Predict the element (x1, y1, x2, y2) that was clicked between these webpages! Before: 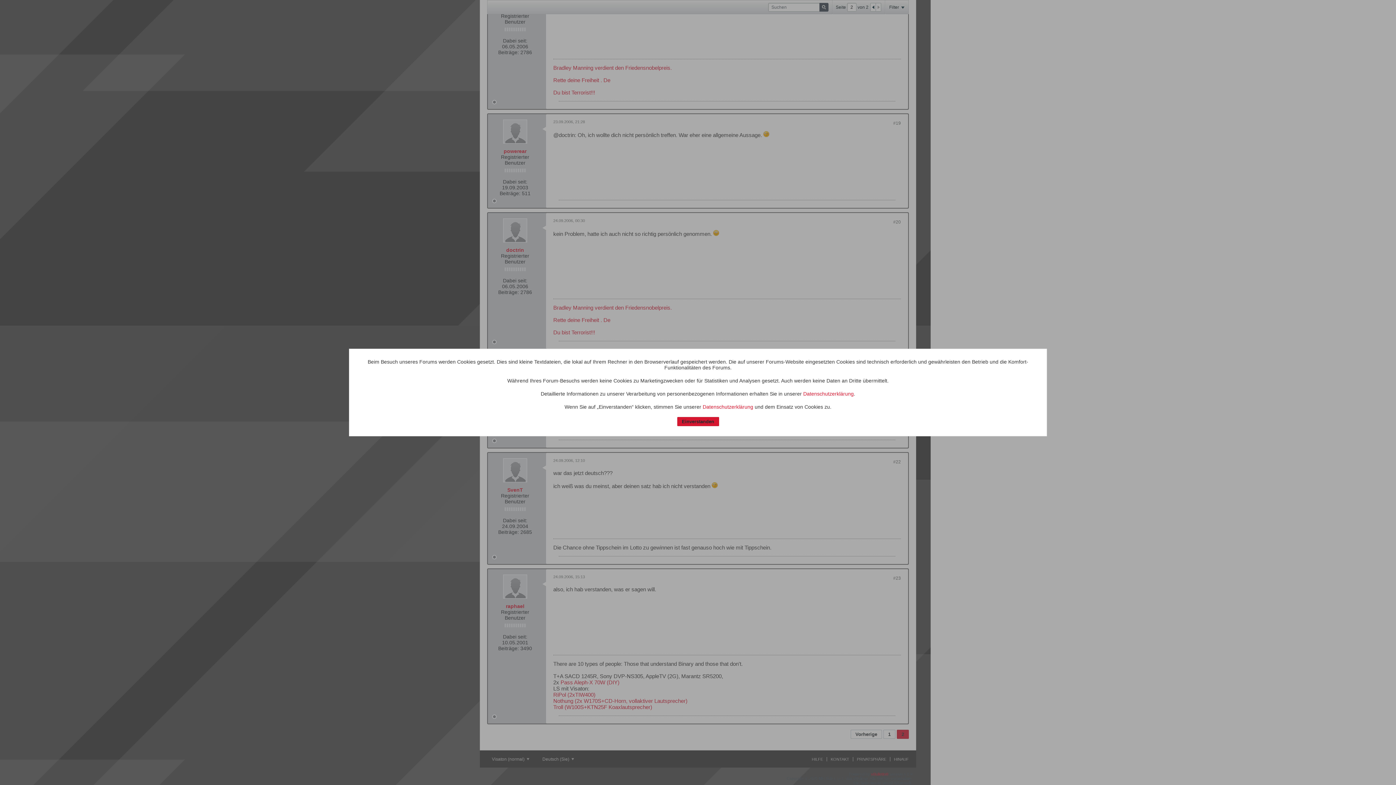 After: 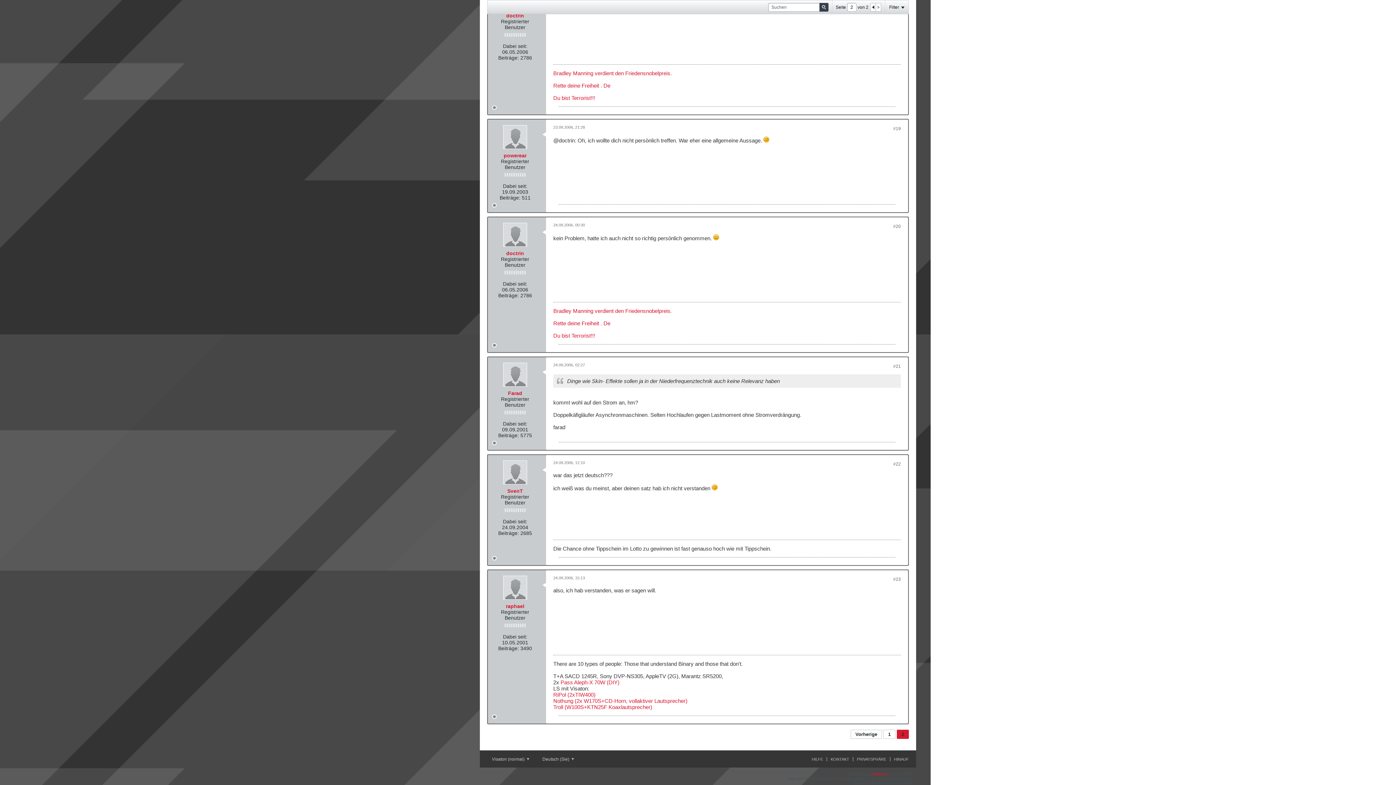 Action: bbox: (677, 417, 719, 426) label: Einverstanden